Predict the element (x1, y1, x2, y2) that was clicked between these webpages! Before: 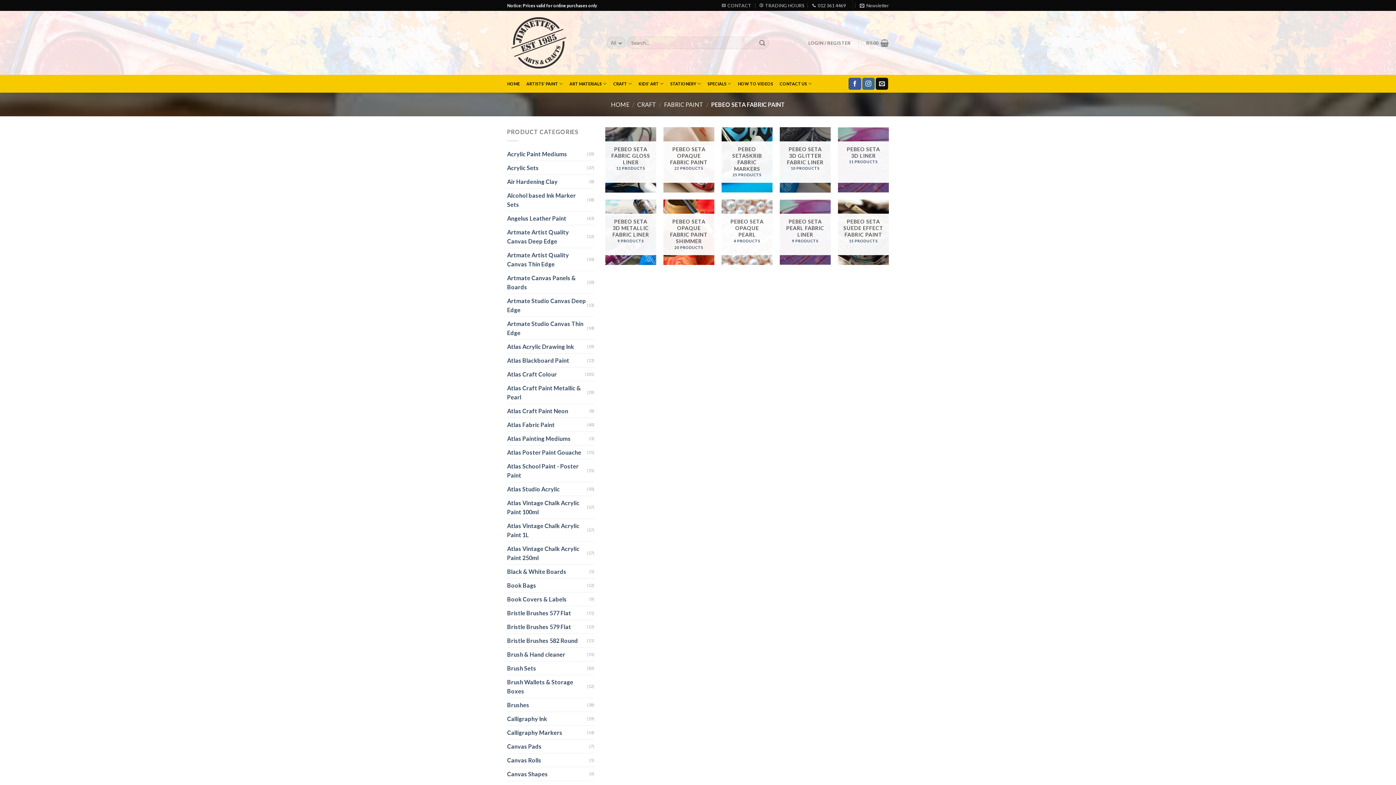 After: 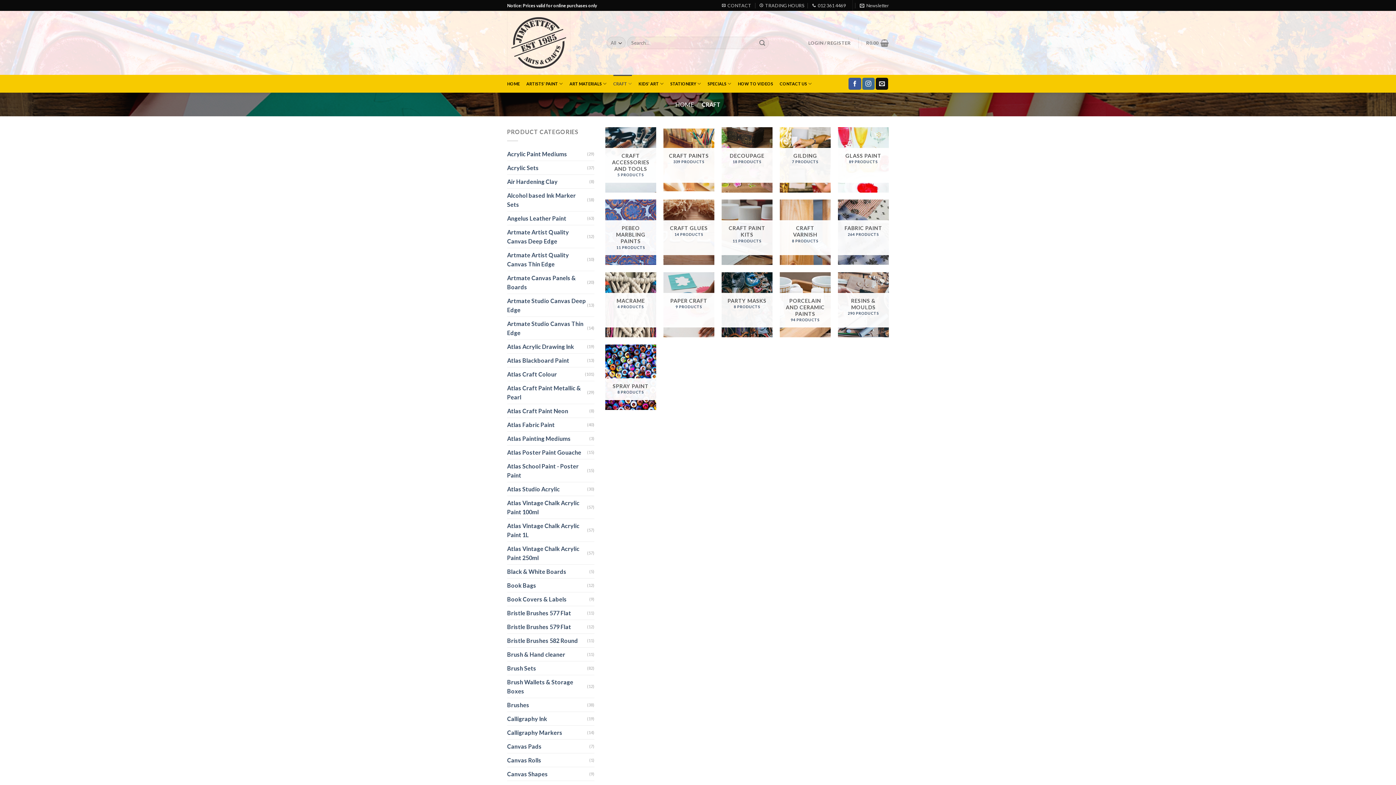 Action: bbox: (613, 74, 632, 92) label: CRAFT